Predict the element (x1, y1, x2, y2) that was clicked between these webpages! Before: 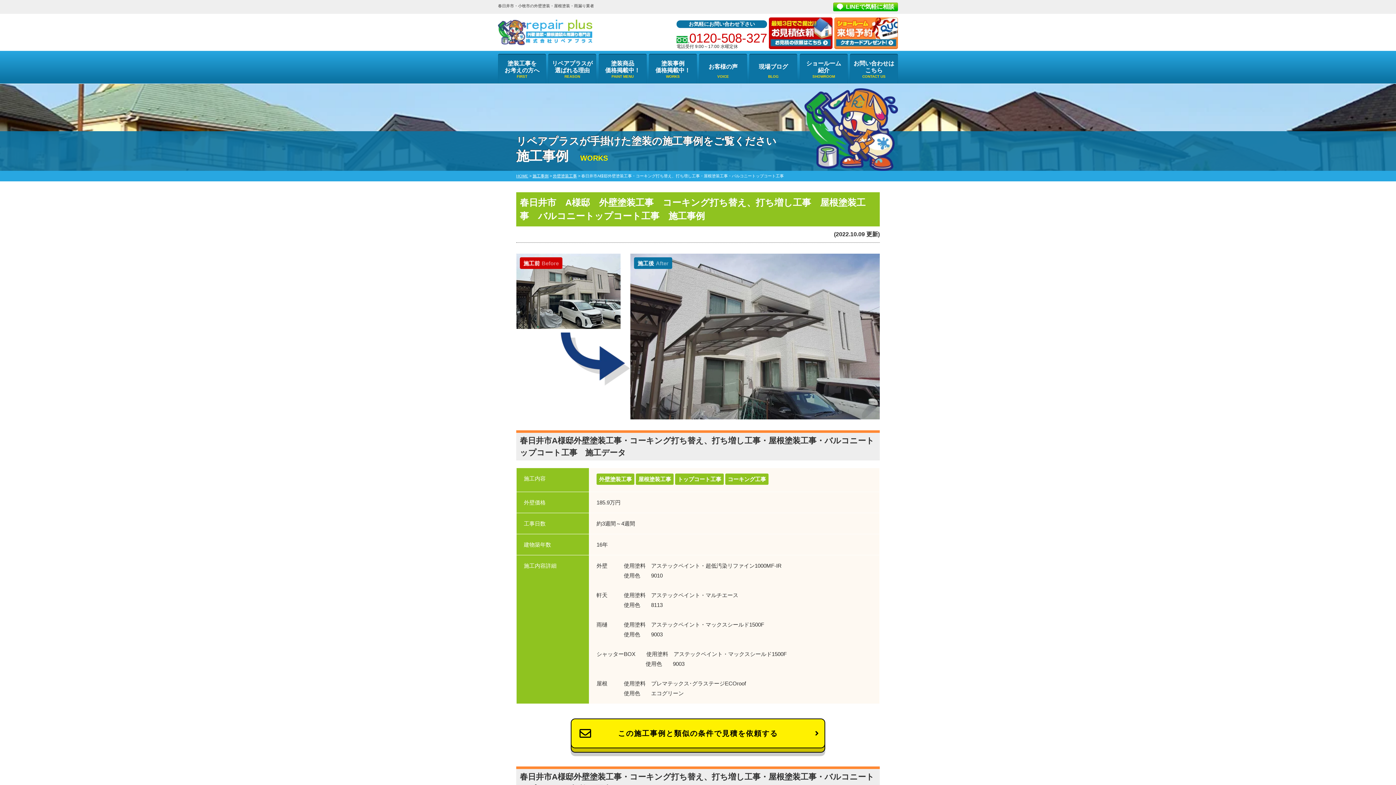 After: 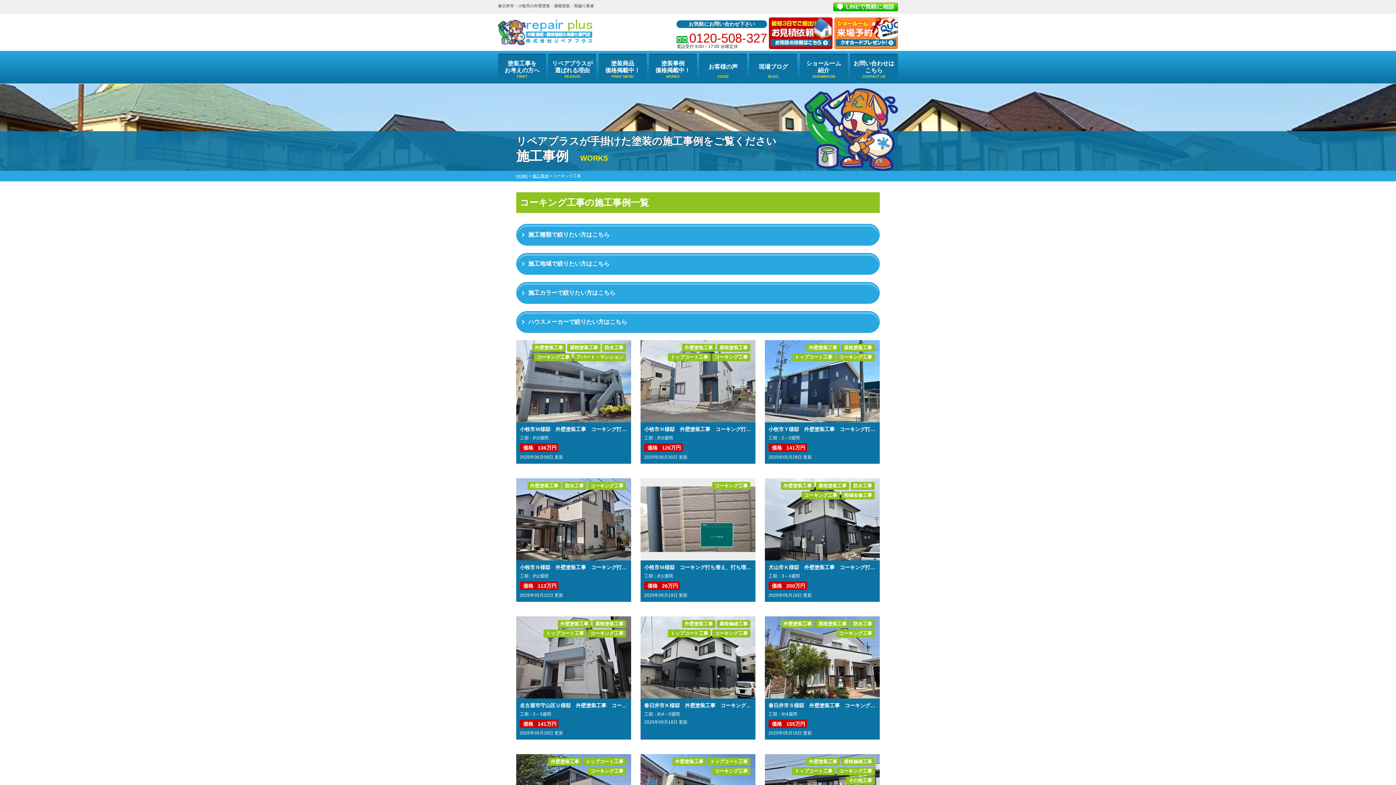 Action: label: コーキング工事 bbox: (725, 473, 768, 485)